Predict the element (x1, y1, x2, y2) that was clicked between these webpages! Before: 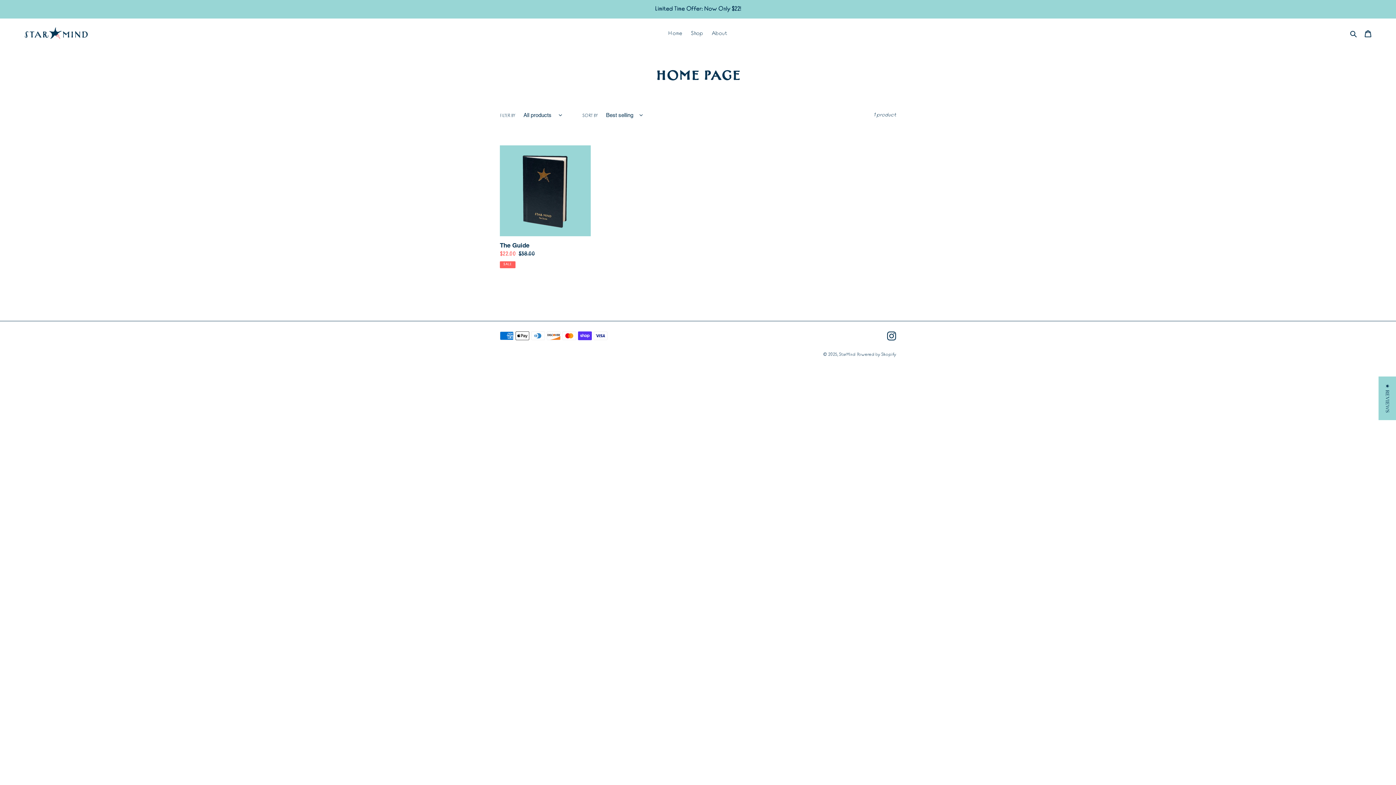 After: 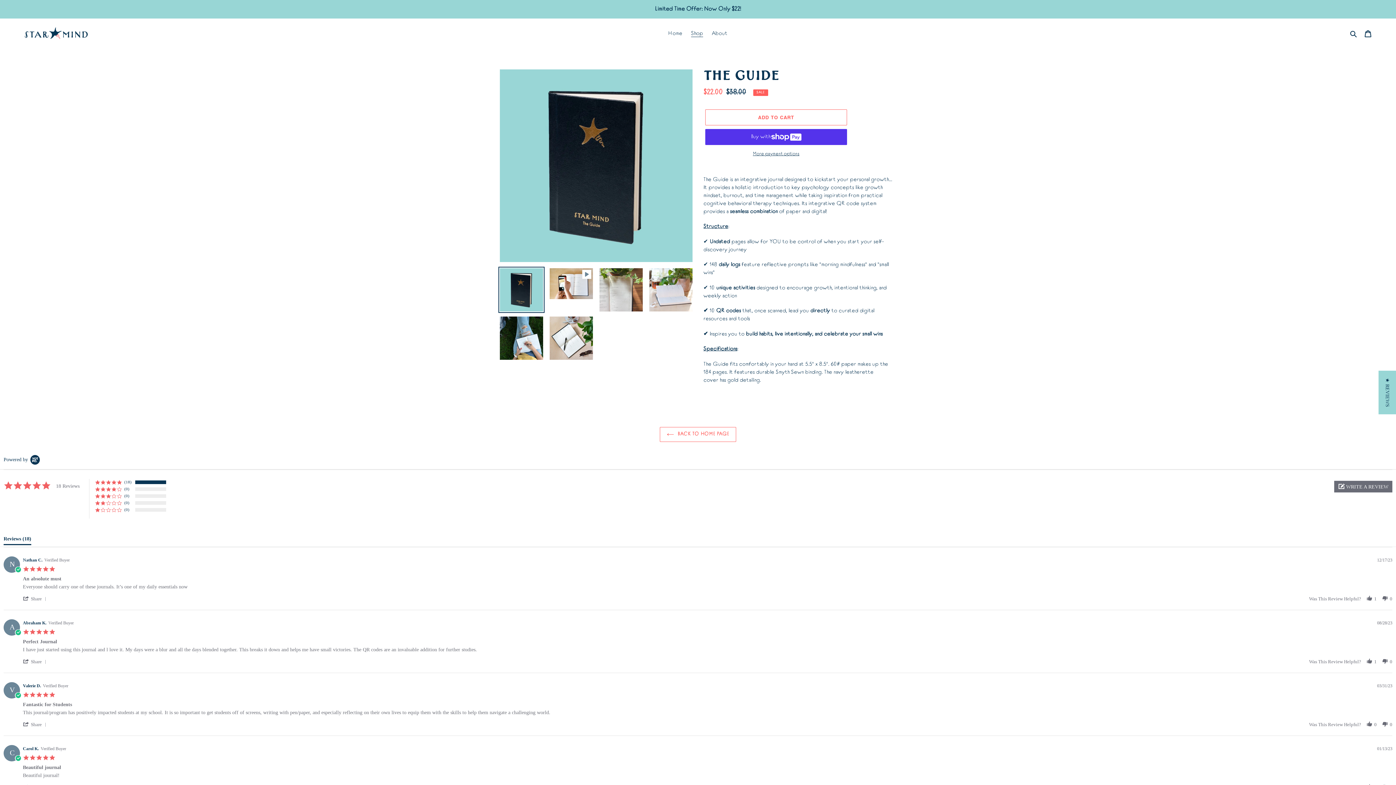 Action: label: Shop bbox: (687, 28, 706, 38)